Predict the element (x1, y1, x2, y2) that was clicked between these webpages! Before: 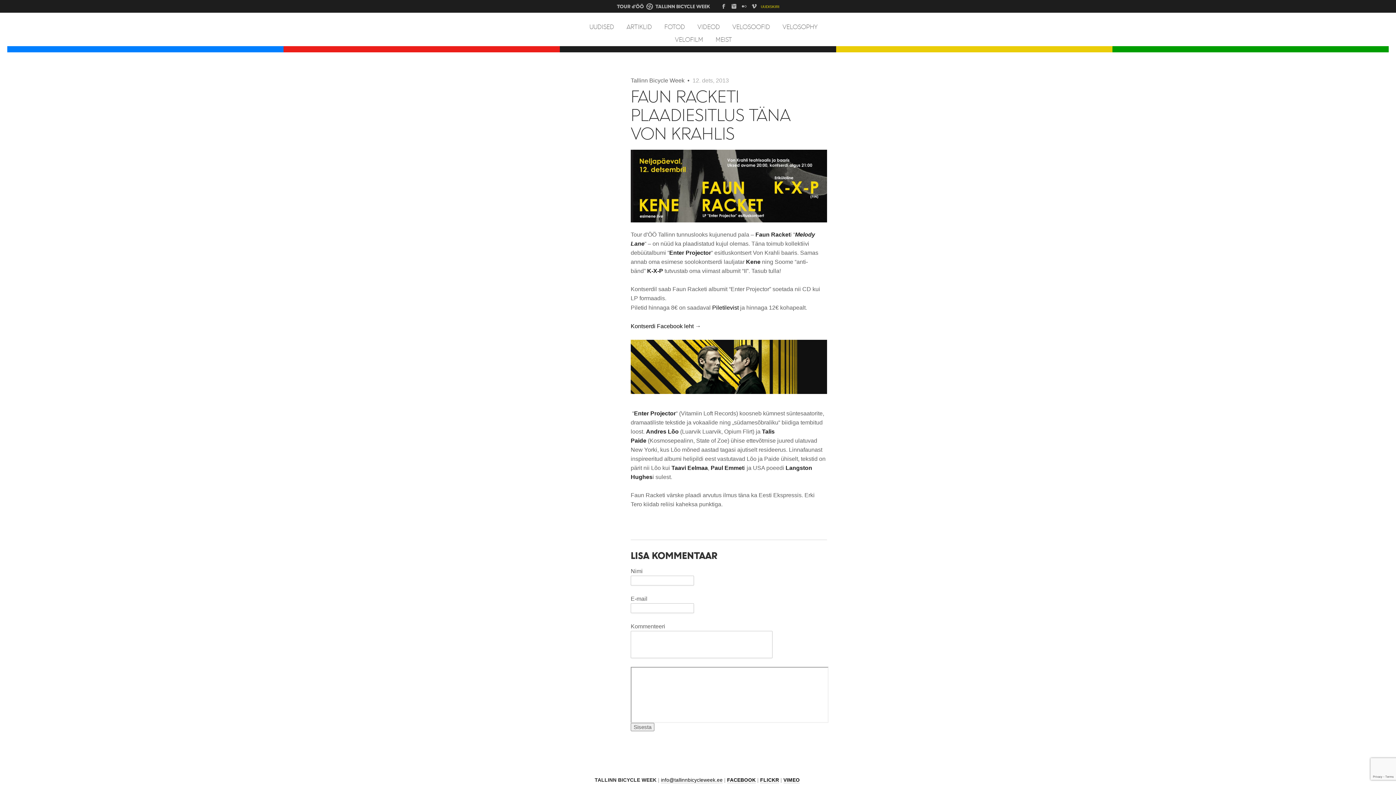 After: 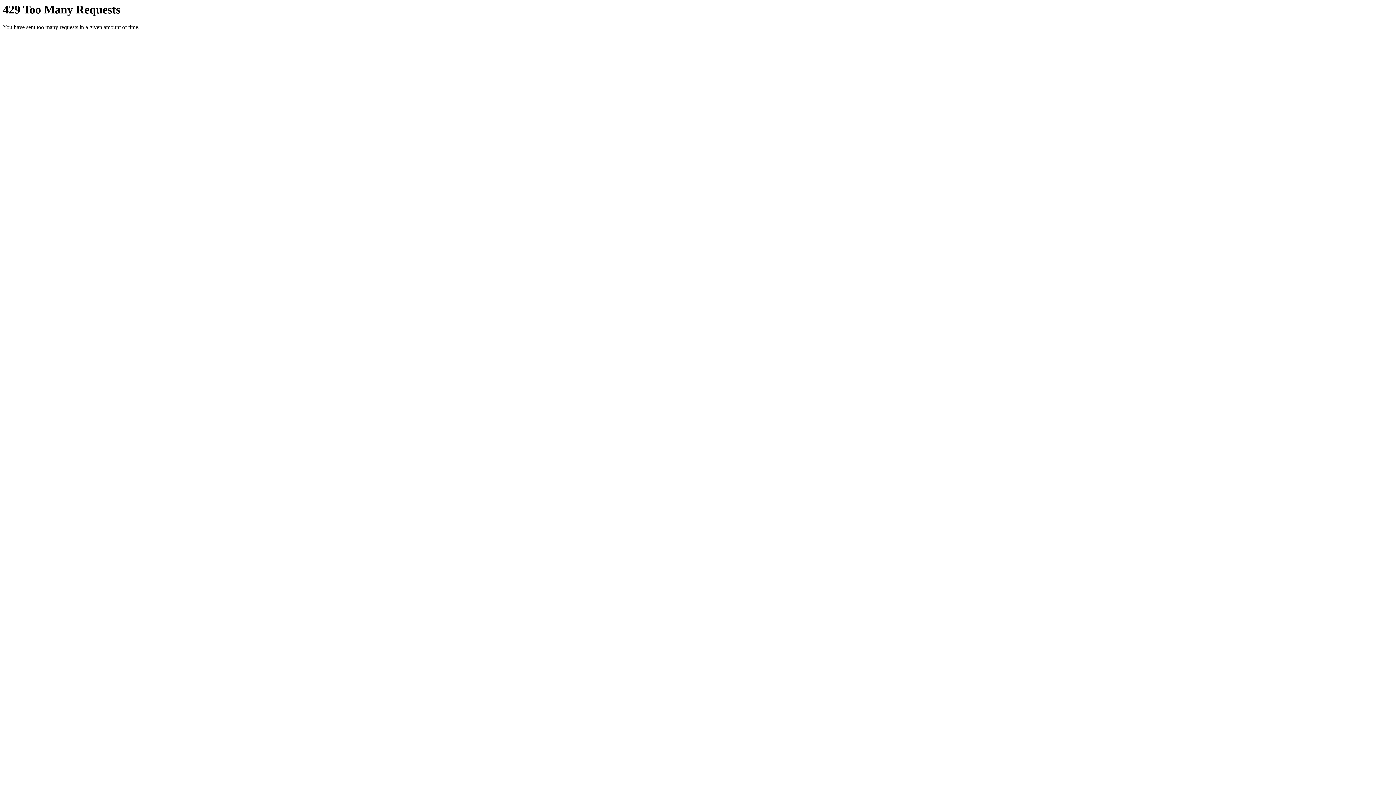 Action: bbox: (760, 777, 779, 783) label: FLICKR